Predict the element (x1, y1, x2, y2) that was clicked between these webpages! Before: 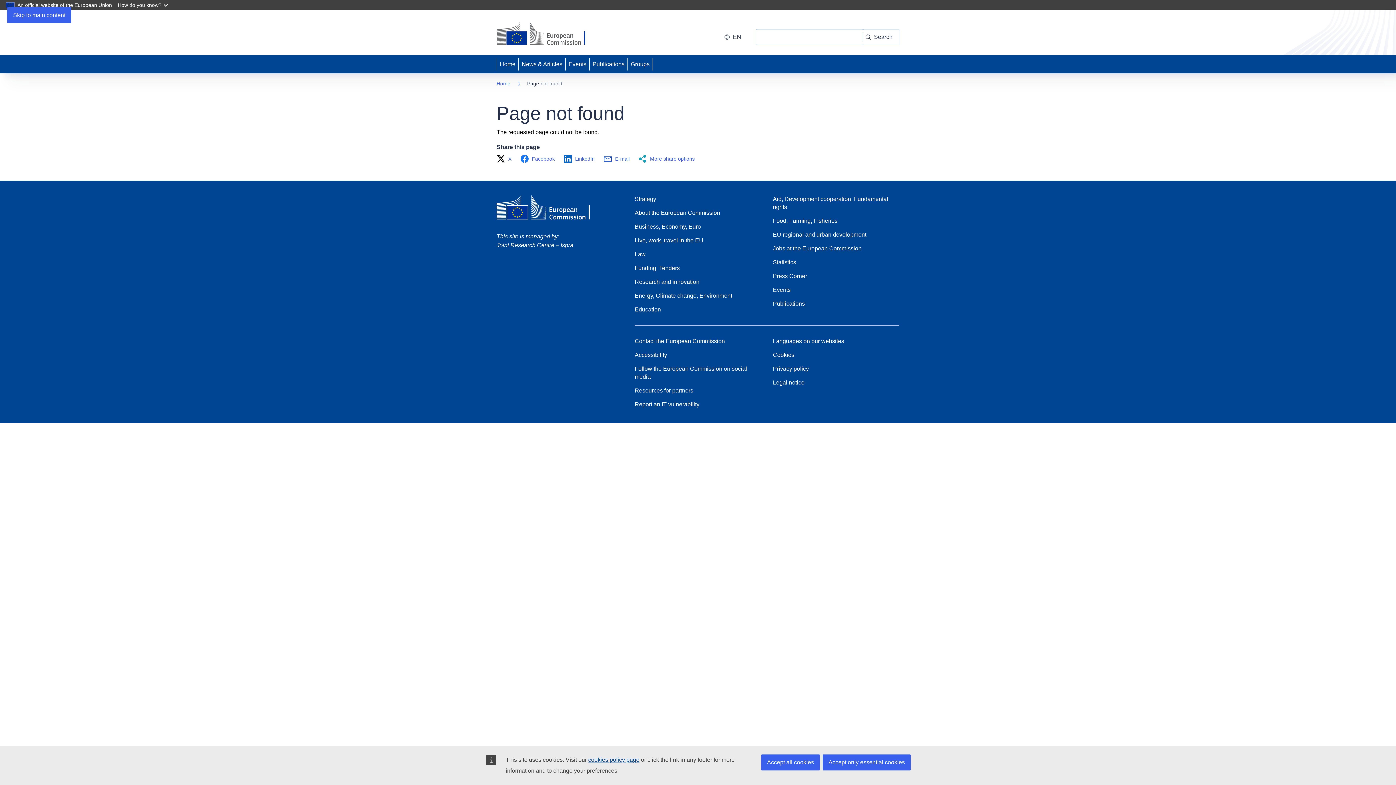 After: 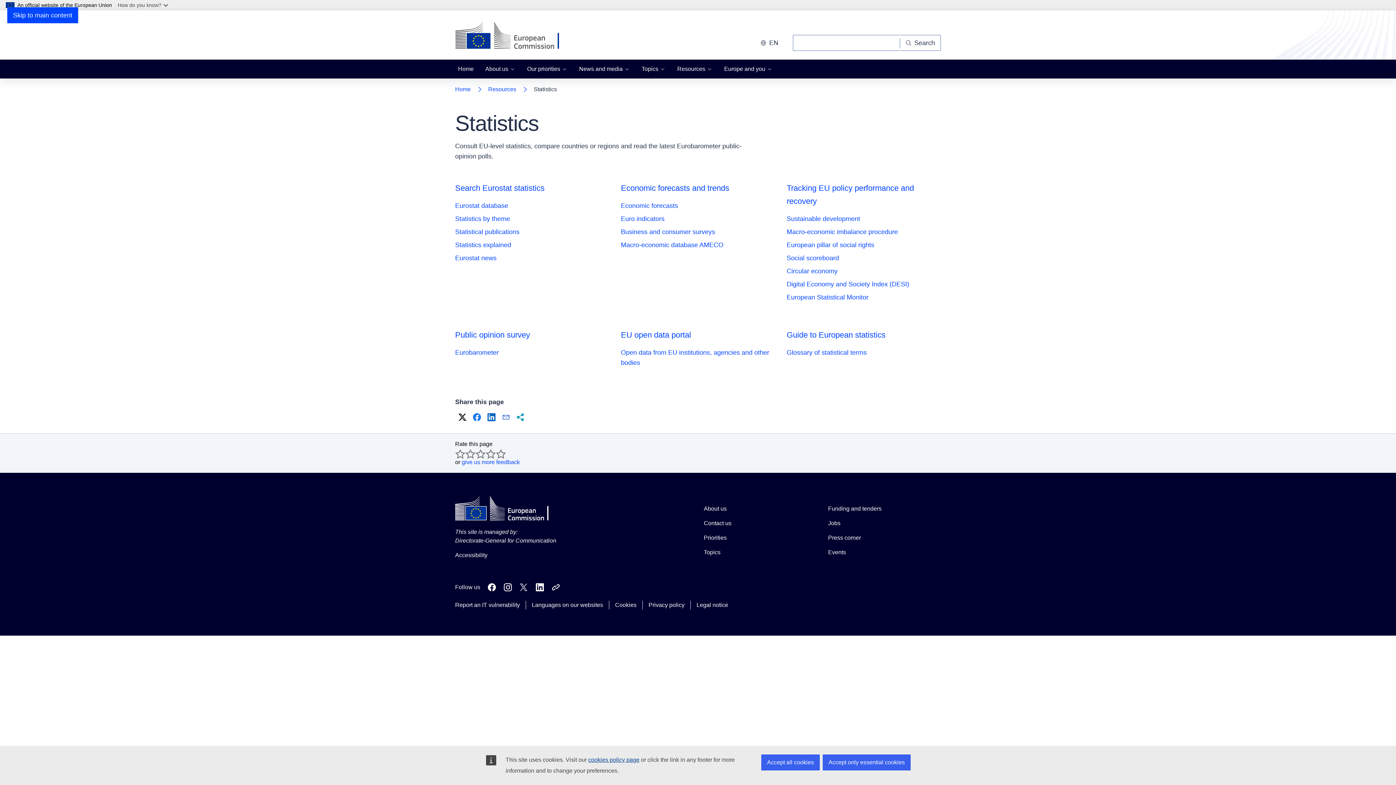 Action: label: Statistics bbox: (773, 258, 796, 266)